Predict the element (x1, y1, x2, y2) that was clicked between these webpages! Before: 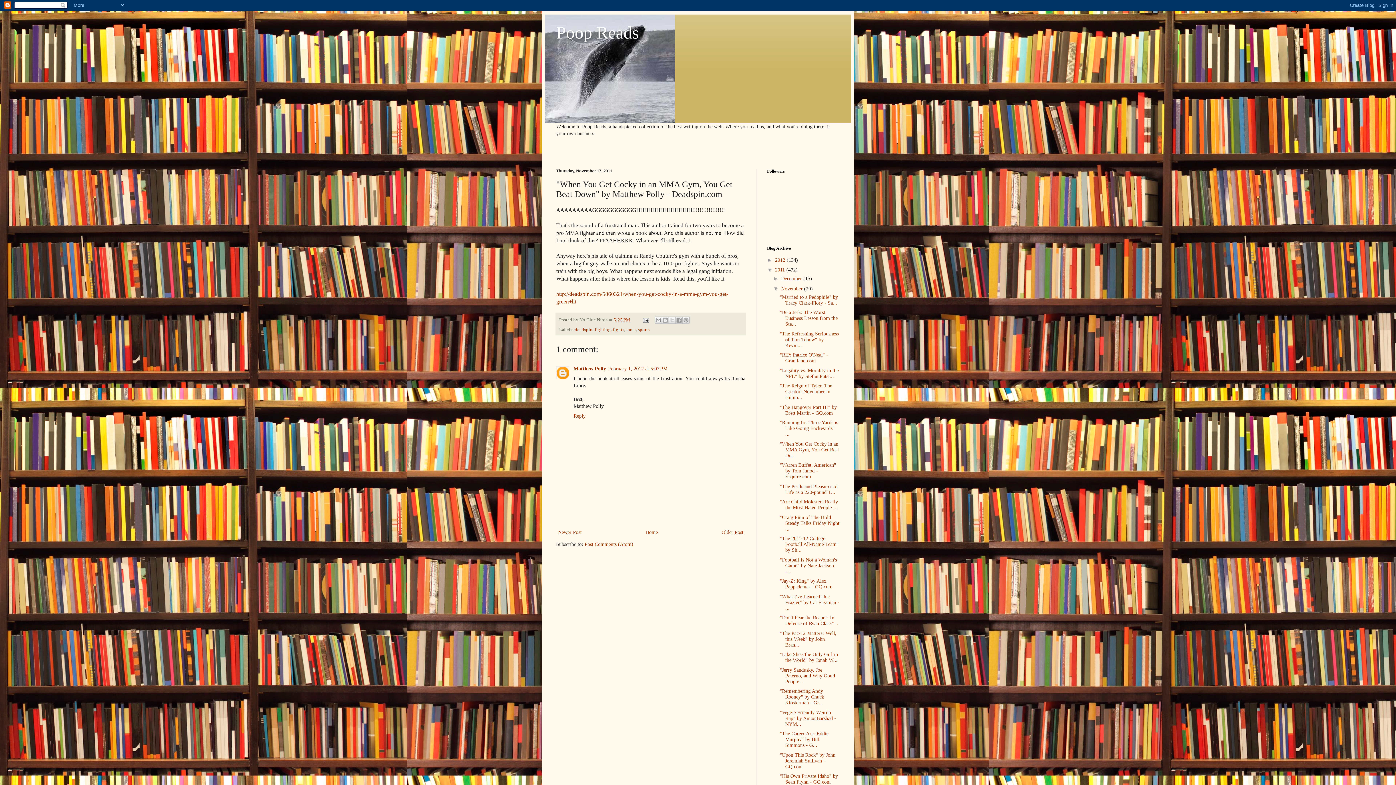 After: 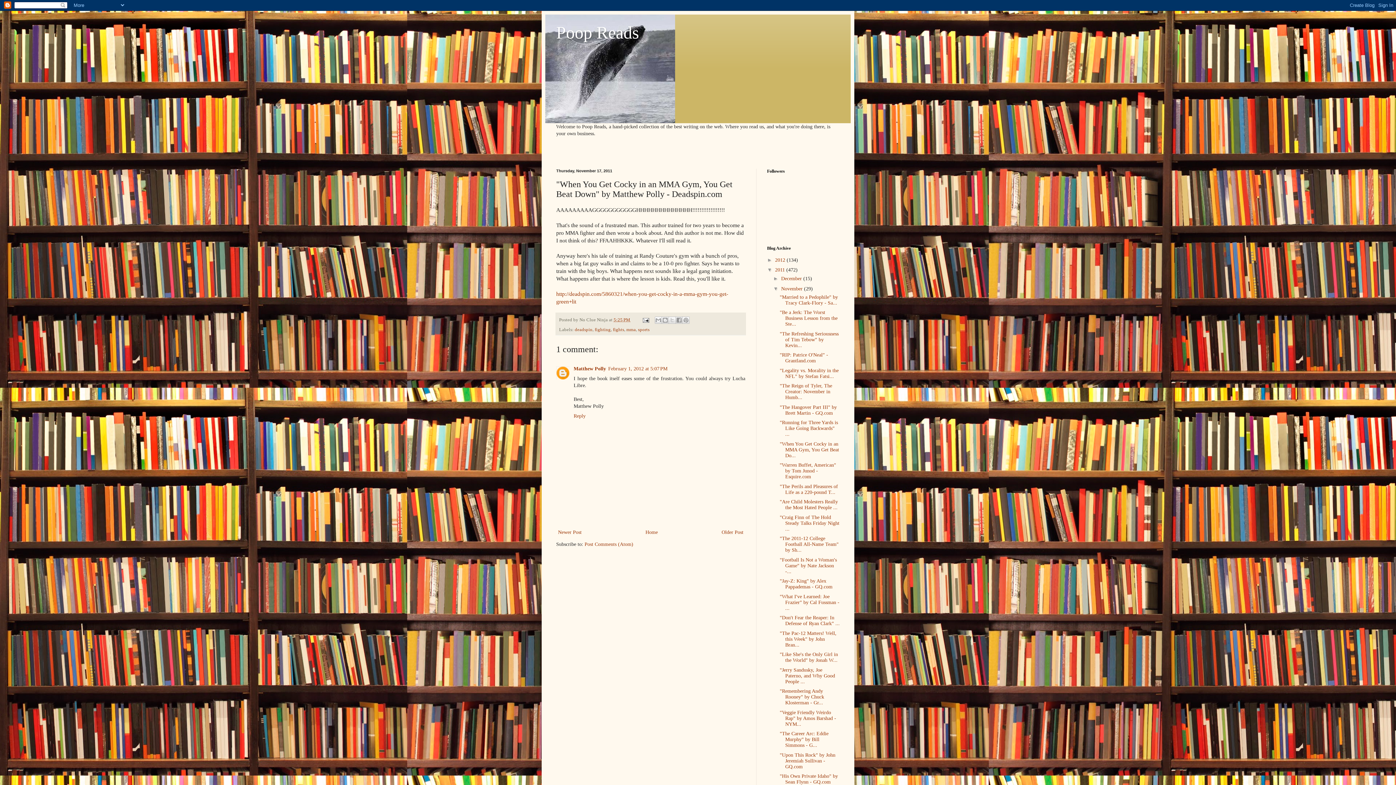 Action: label: 5:25 PM bbox: (613, 317, 630, 322)